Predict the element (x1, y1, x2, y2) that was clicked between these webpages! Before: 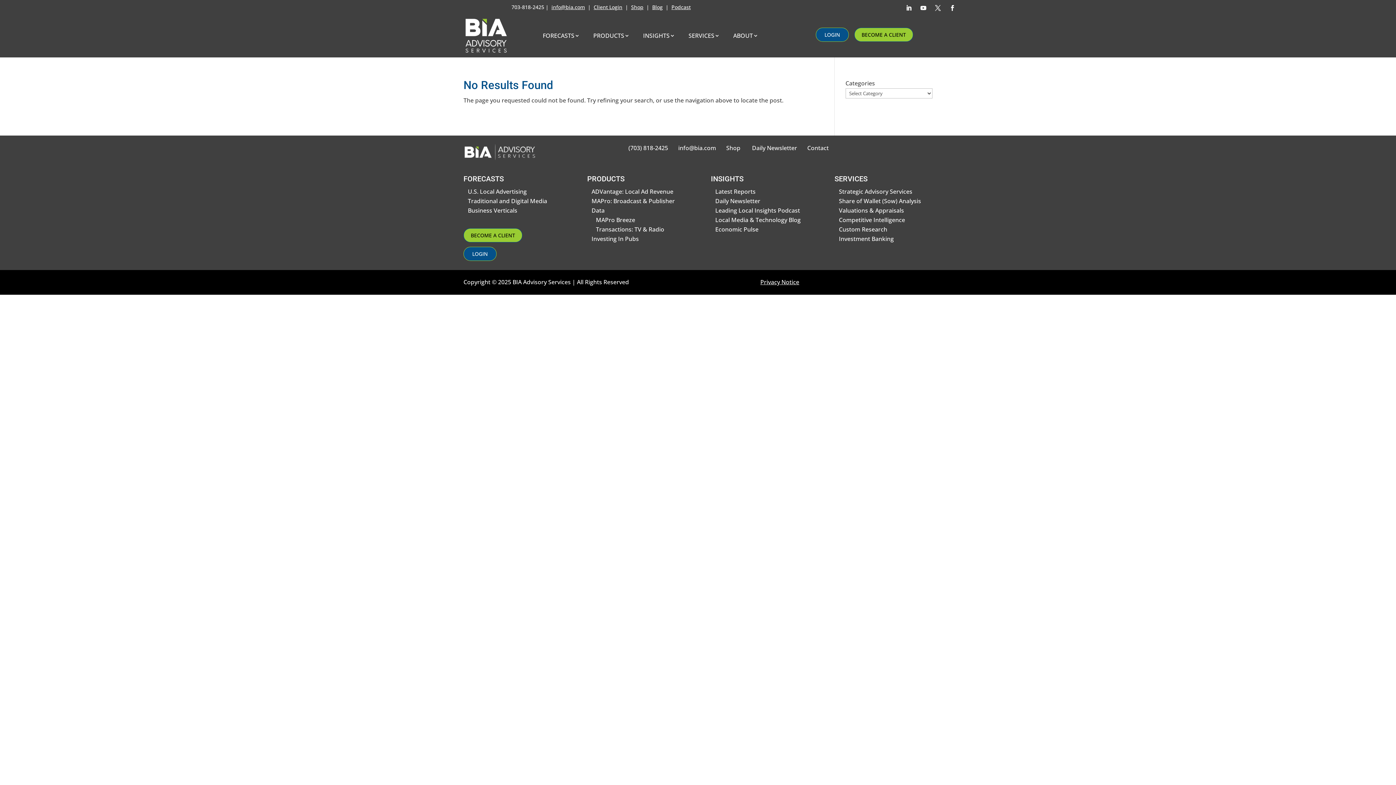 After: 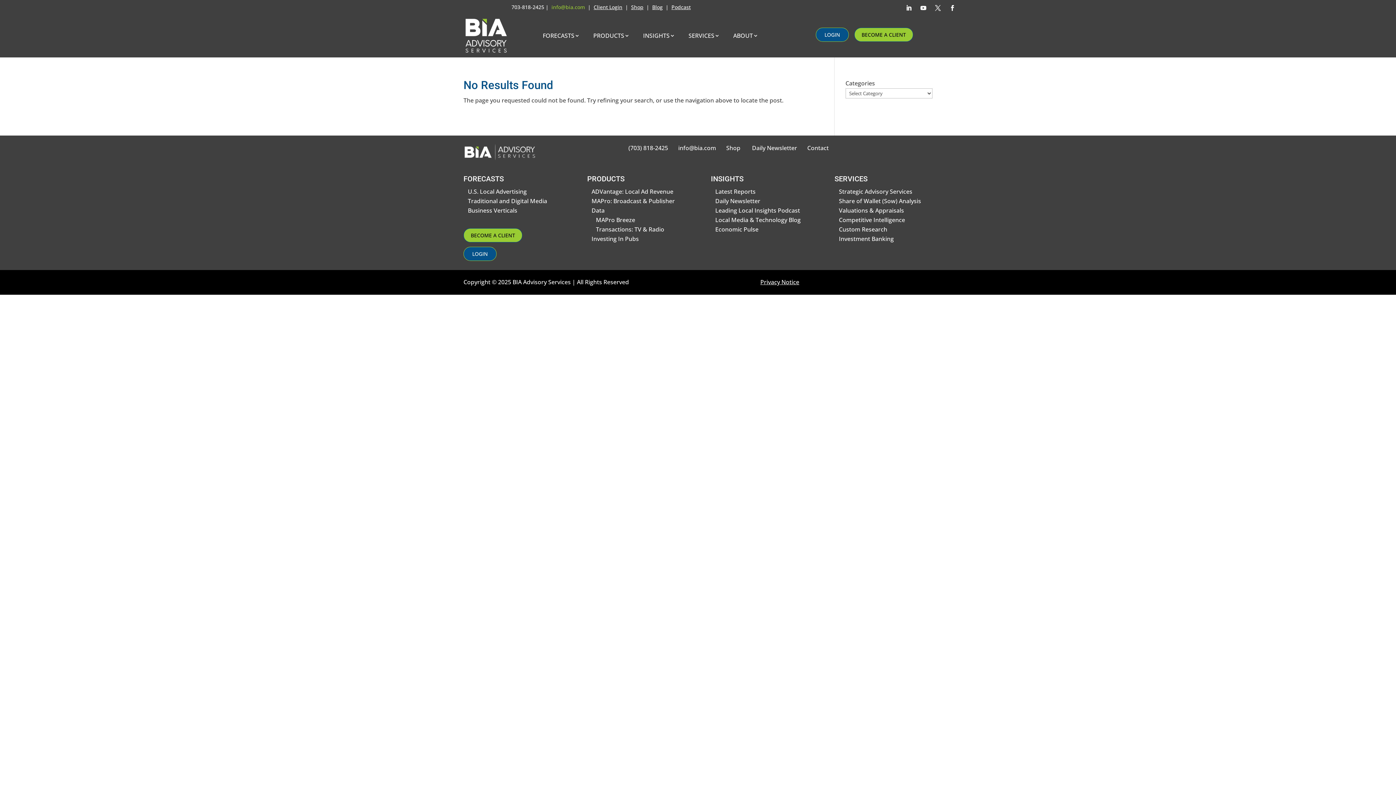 Action: label: info@bia.com bbox: (551, 3, 585, 10)